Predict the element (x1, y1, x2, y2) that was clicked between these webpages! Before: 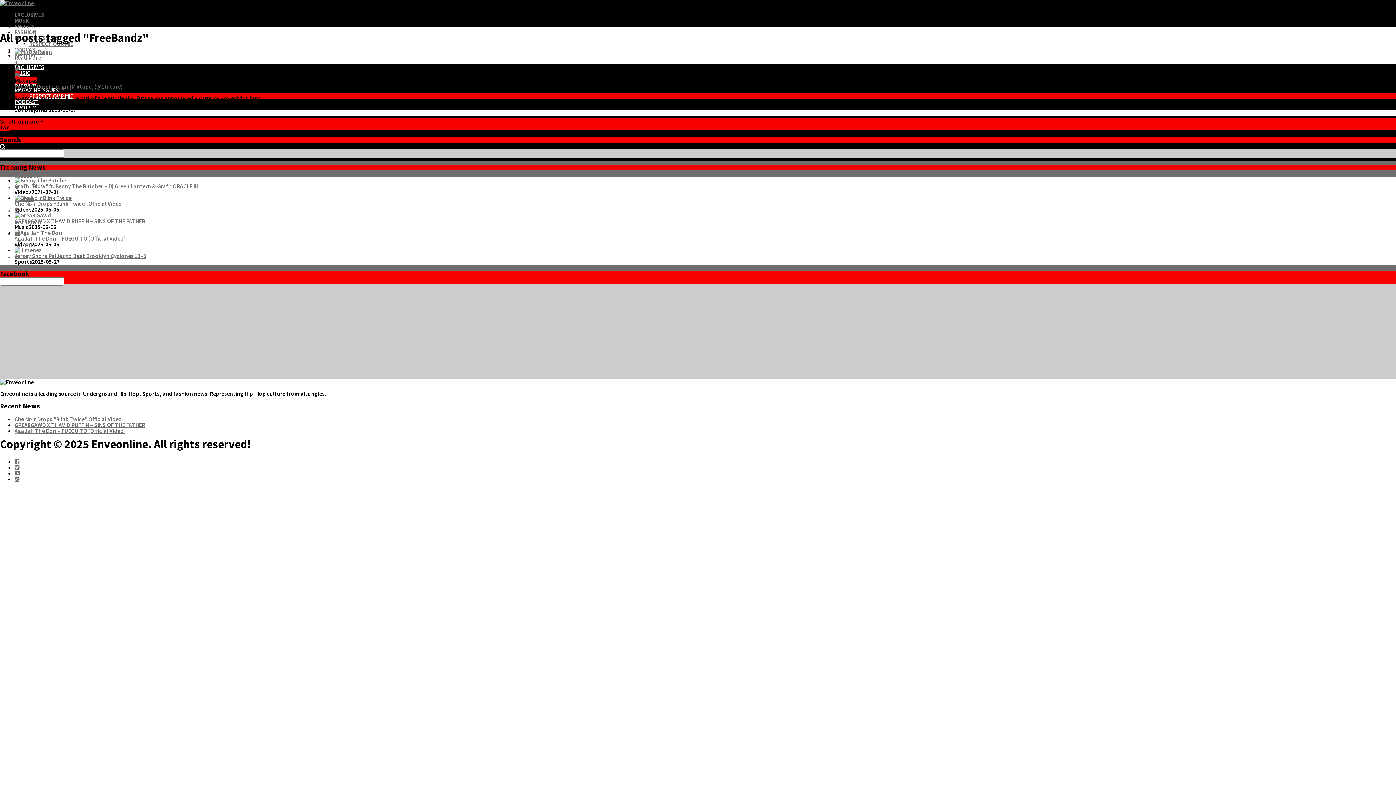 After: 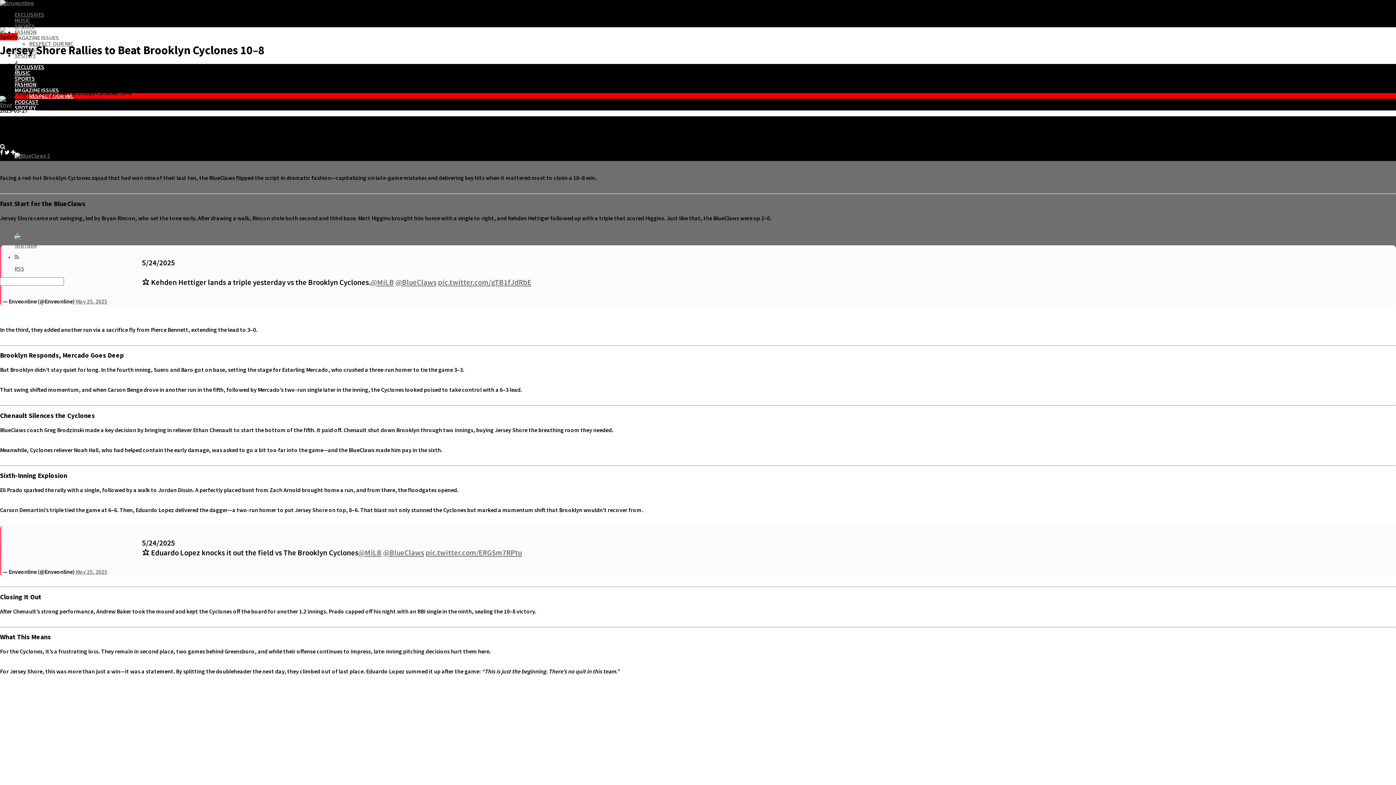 Action: bbox: (14, 252, 146, 259) label: Jersey Shore Rallies to Beat Brooklyn Cyclones 10–8